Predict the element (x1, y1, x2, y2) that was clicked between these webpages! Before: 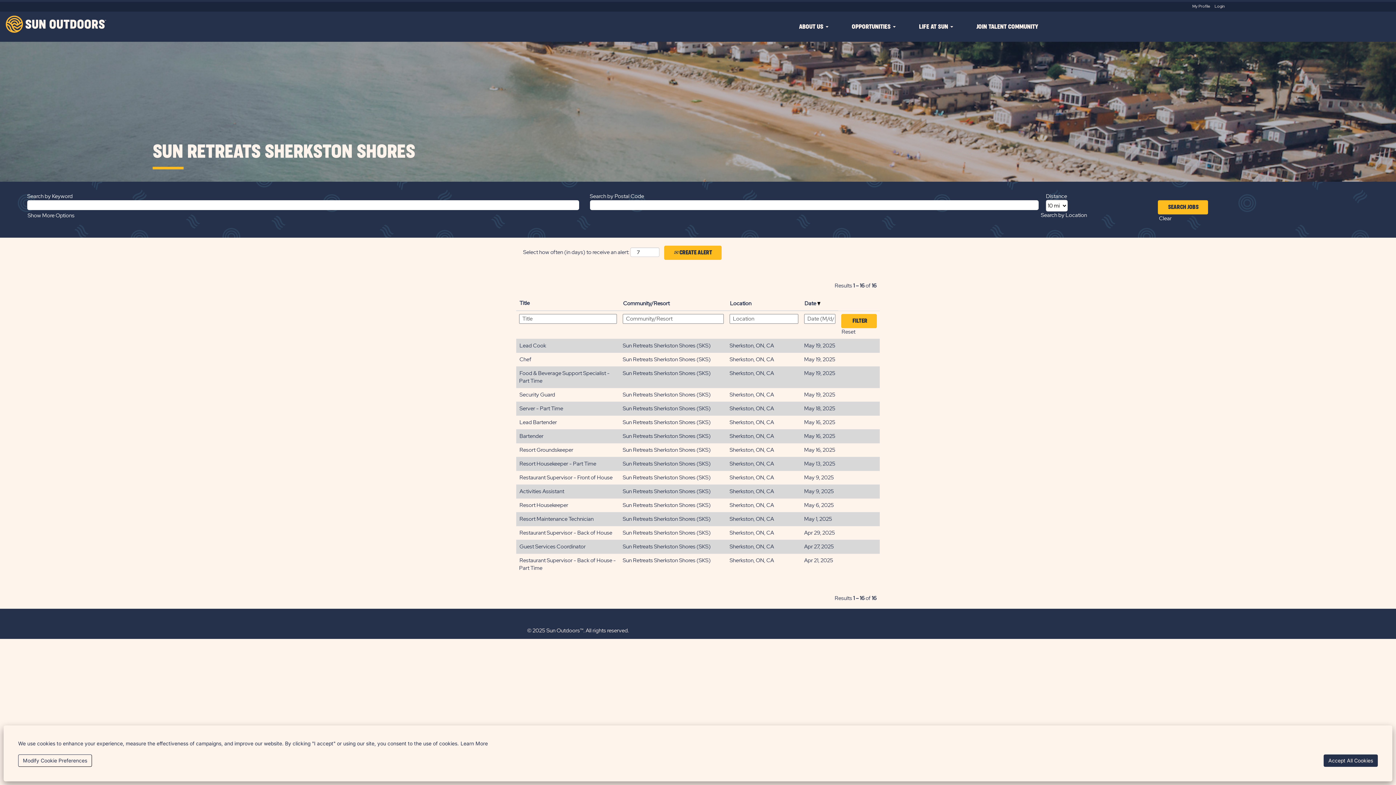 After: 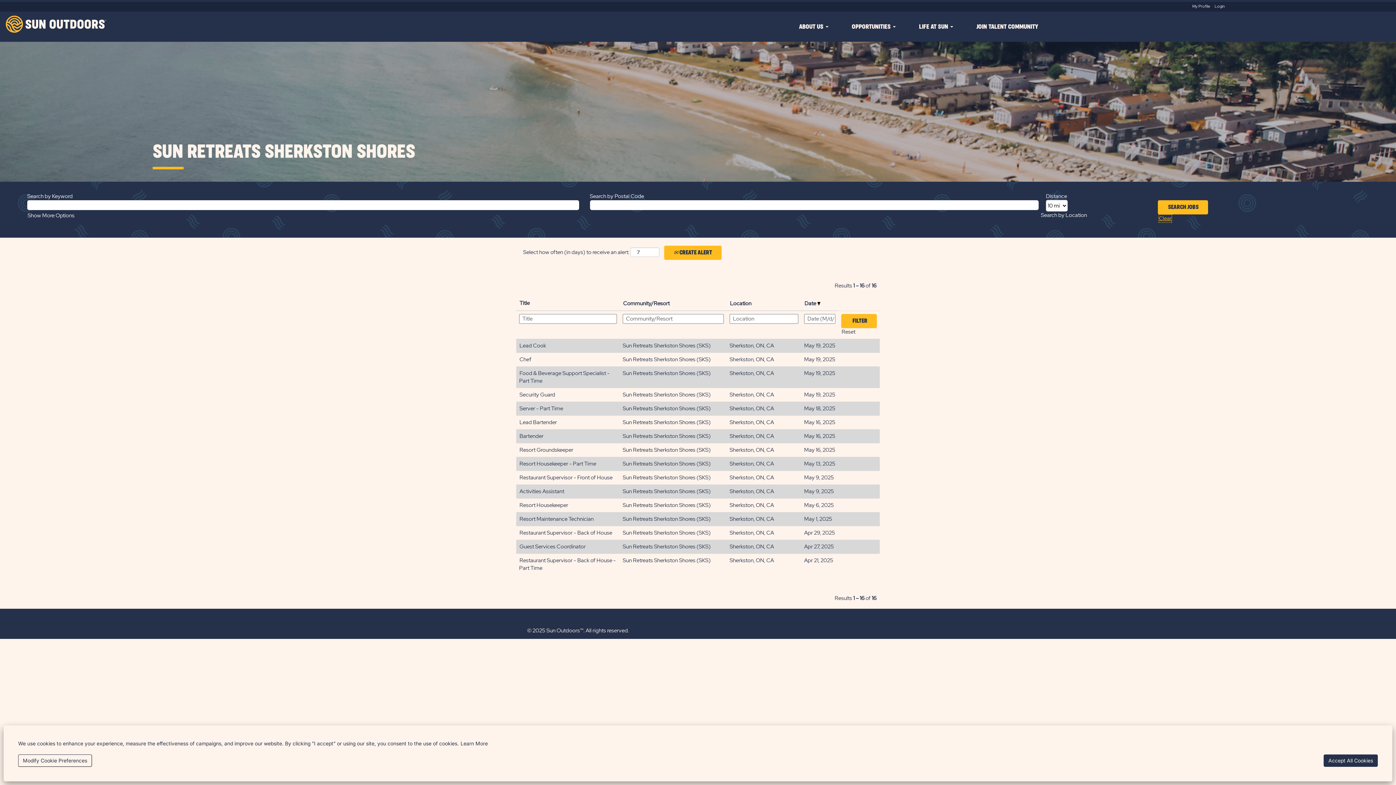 Action: label: Clear bbox: (1158, 214, 1172, 222)